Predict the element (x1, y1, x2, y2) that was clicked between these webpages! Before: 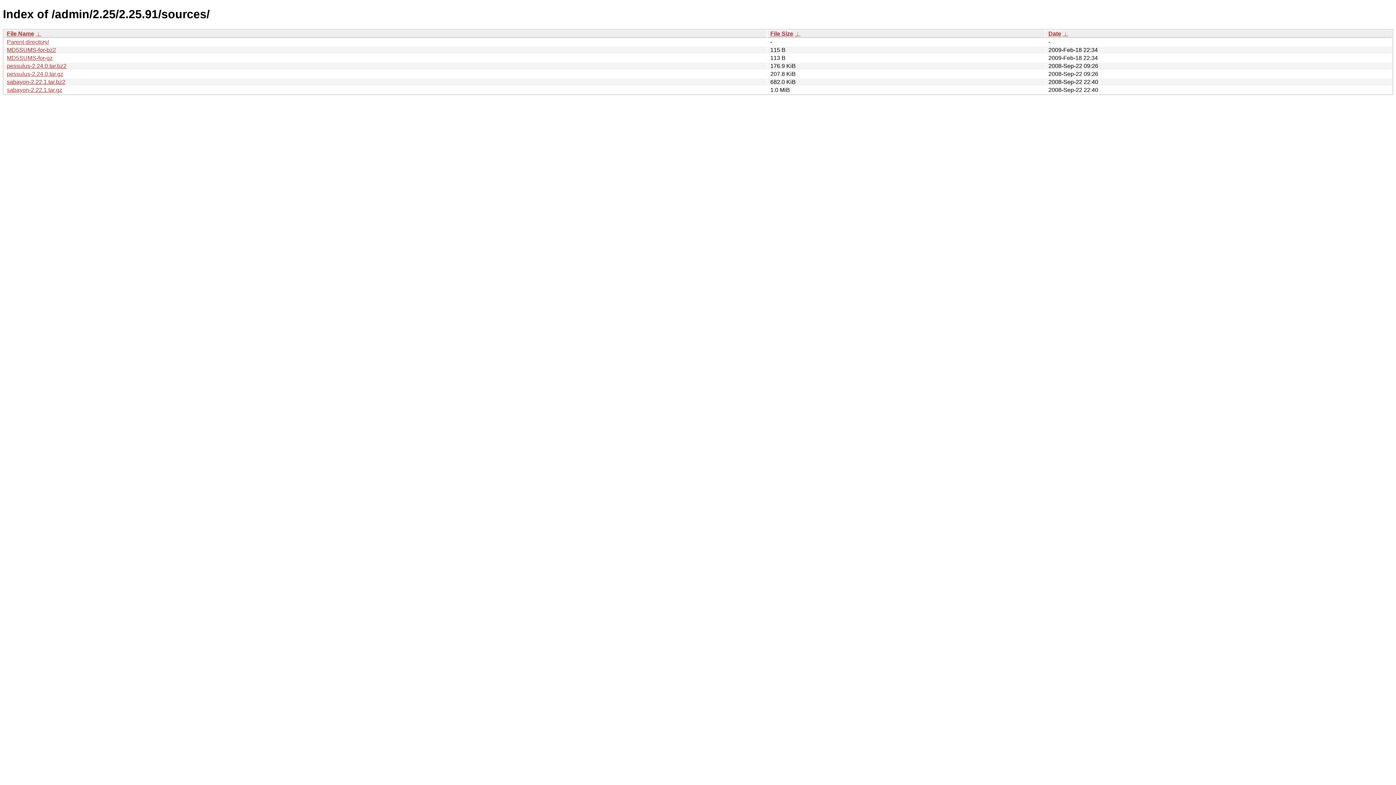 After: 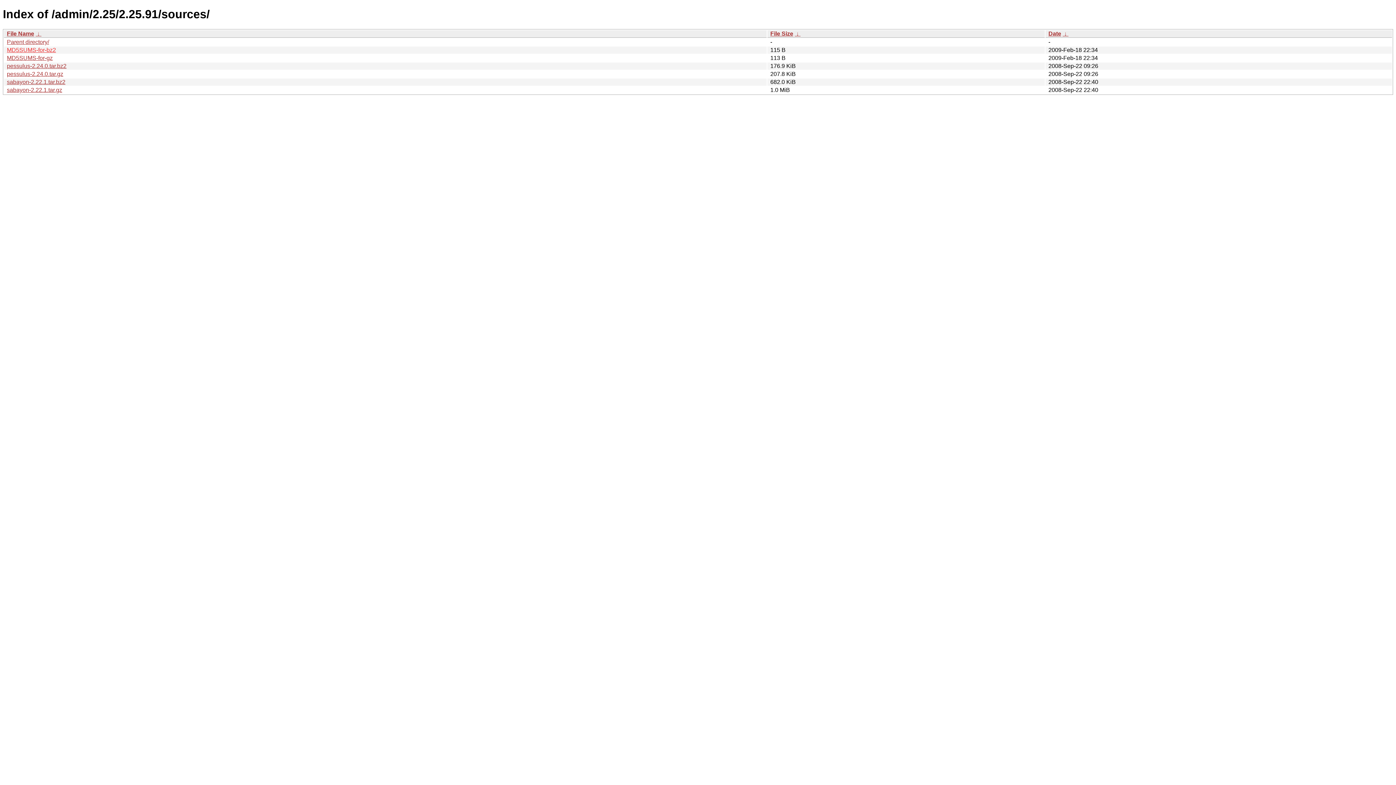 Action: label: MD5SUMS-for-bz2 bbox: (6, 46, 56, 53)